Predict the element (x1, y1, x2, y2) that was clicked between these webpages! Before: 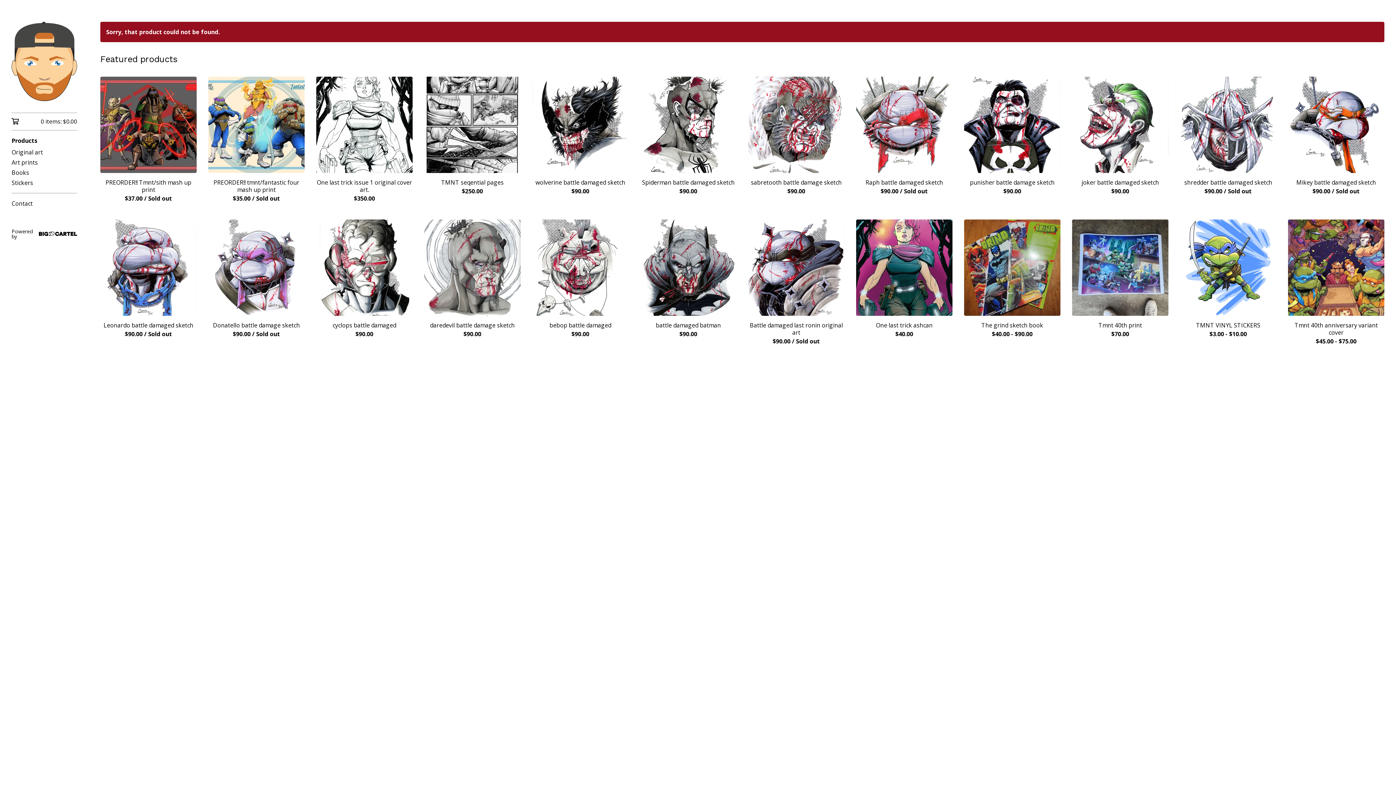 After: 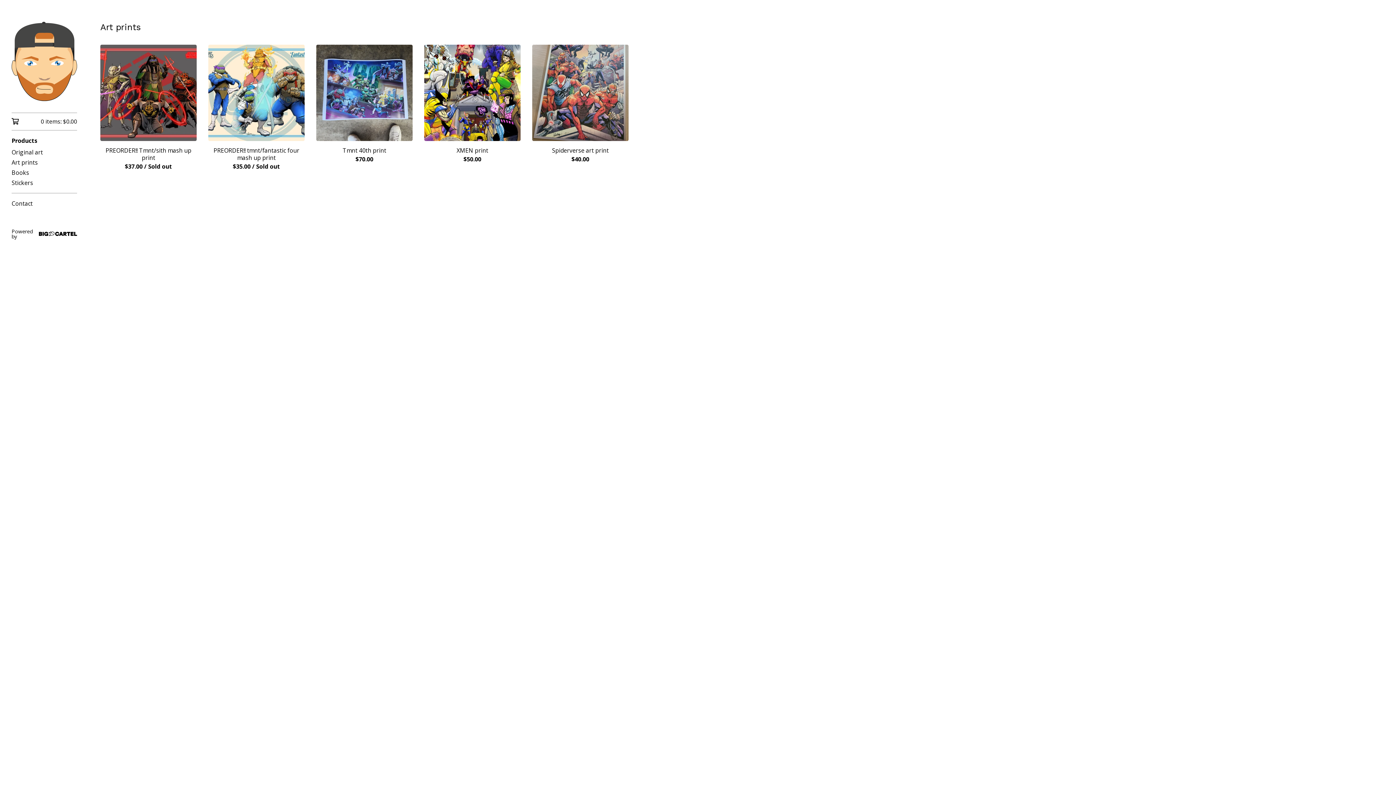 Action: label: Art prints bbox: (11, 157, 77, 167)